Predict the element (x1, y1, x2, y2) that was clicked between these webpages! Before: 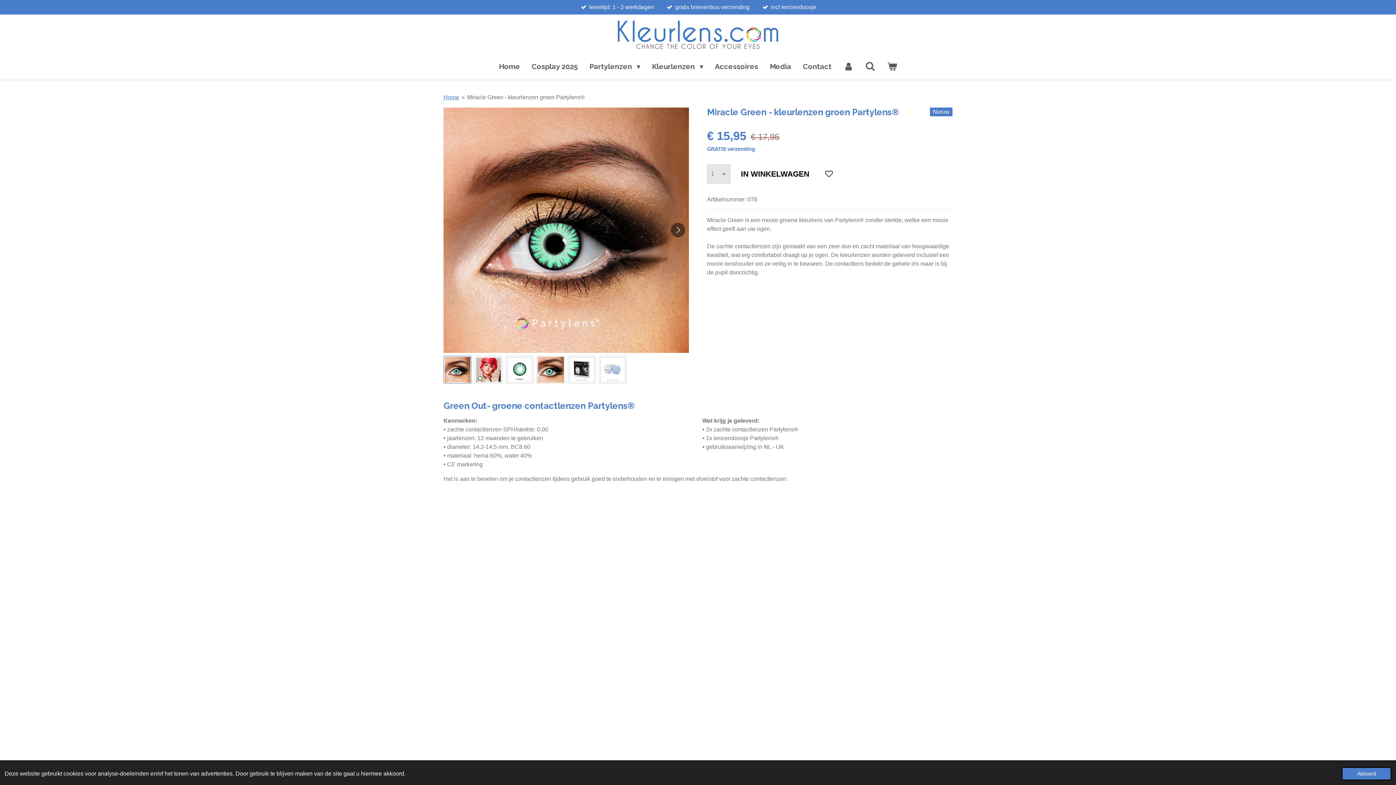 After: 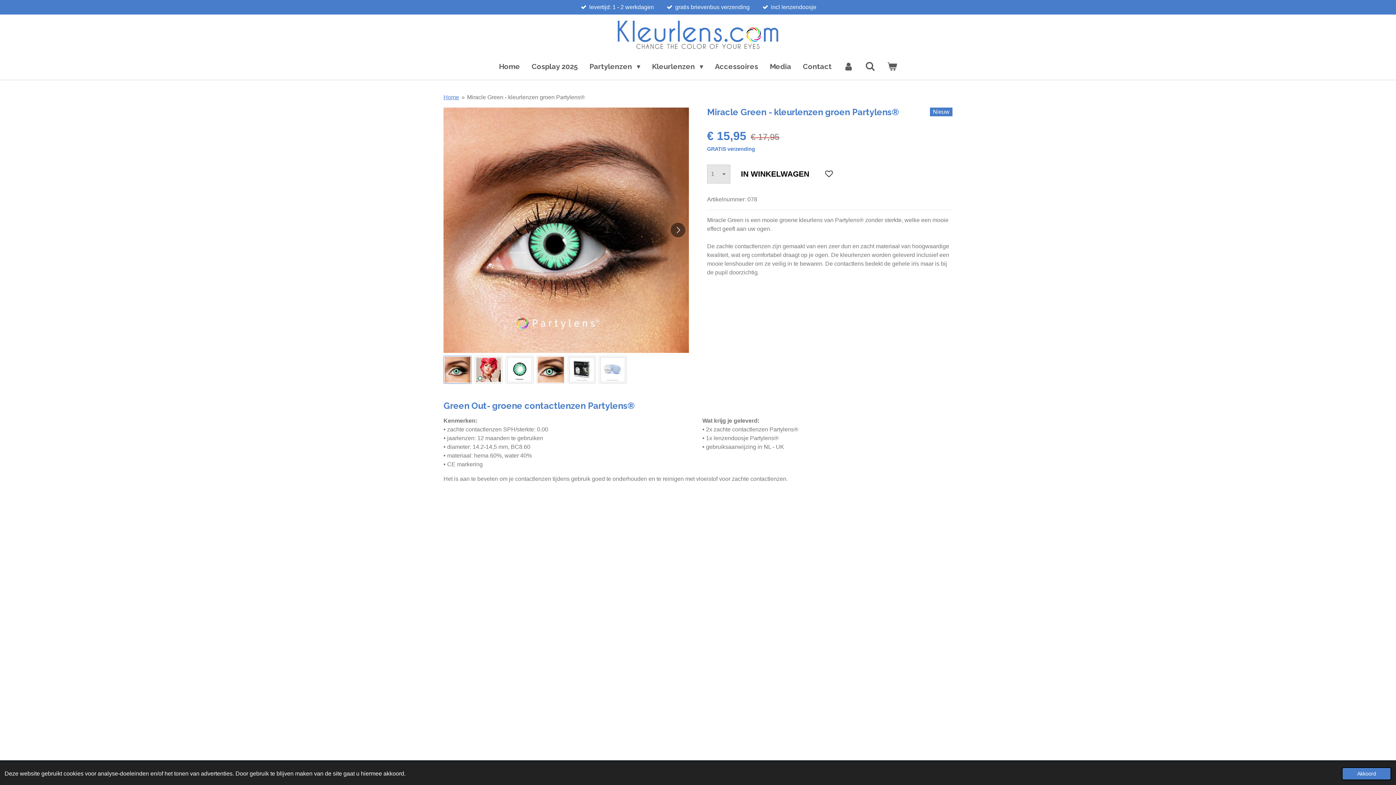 Action: bbox: (467, 94, 585, 100) label: Miracle Green - kleurlenzen groen Partylens®